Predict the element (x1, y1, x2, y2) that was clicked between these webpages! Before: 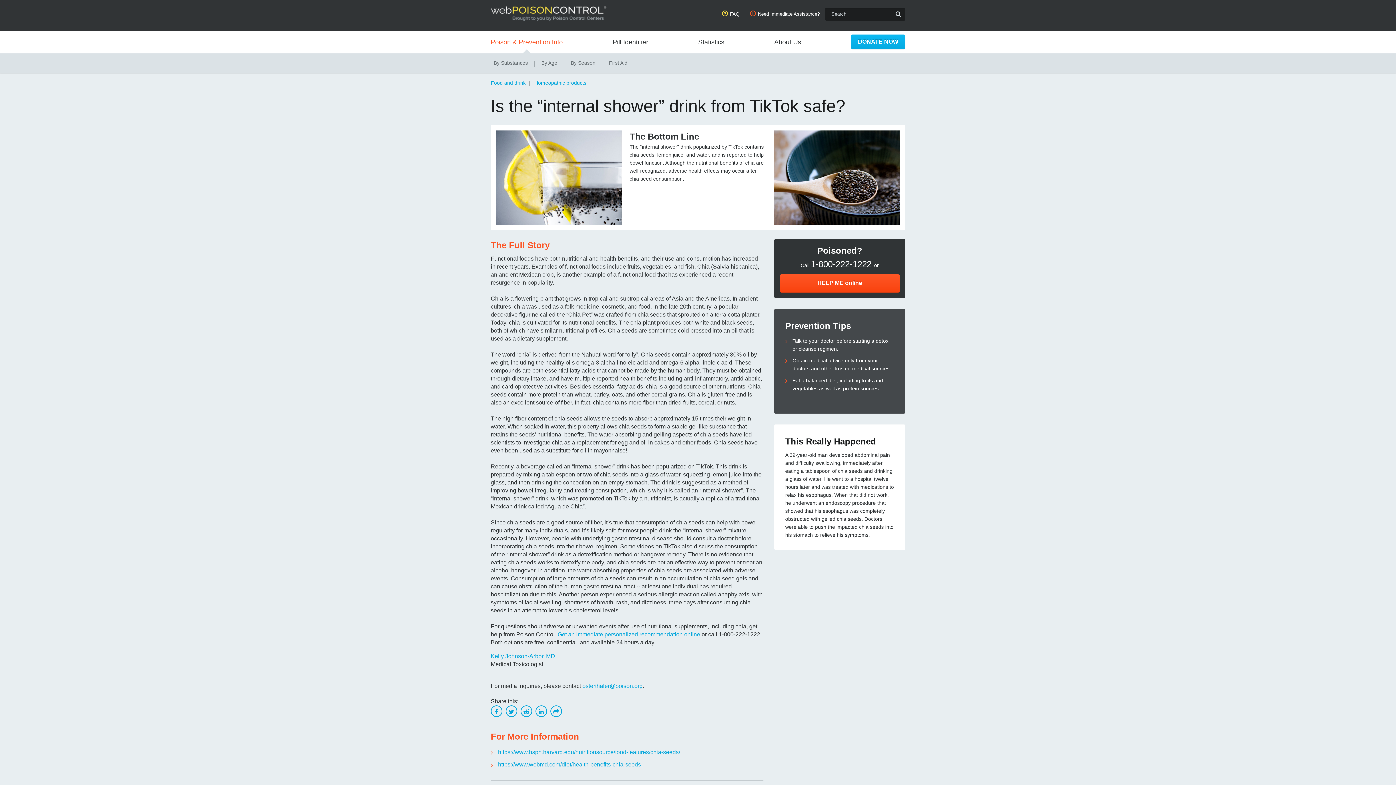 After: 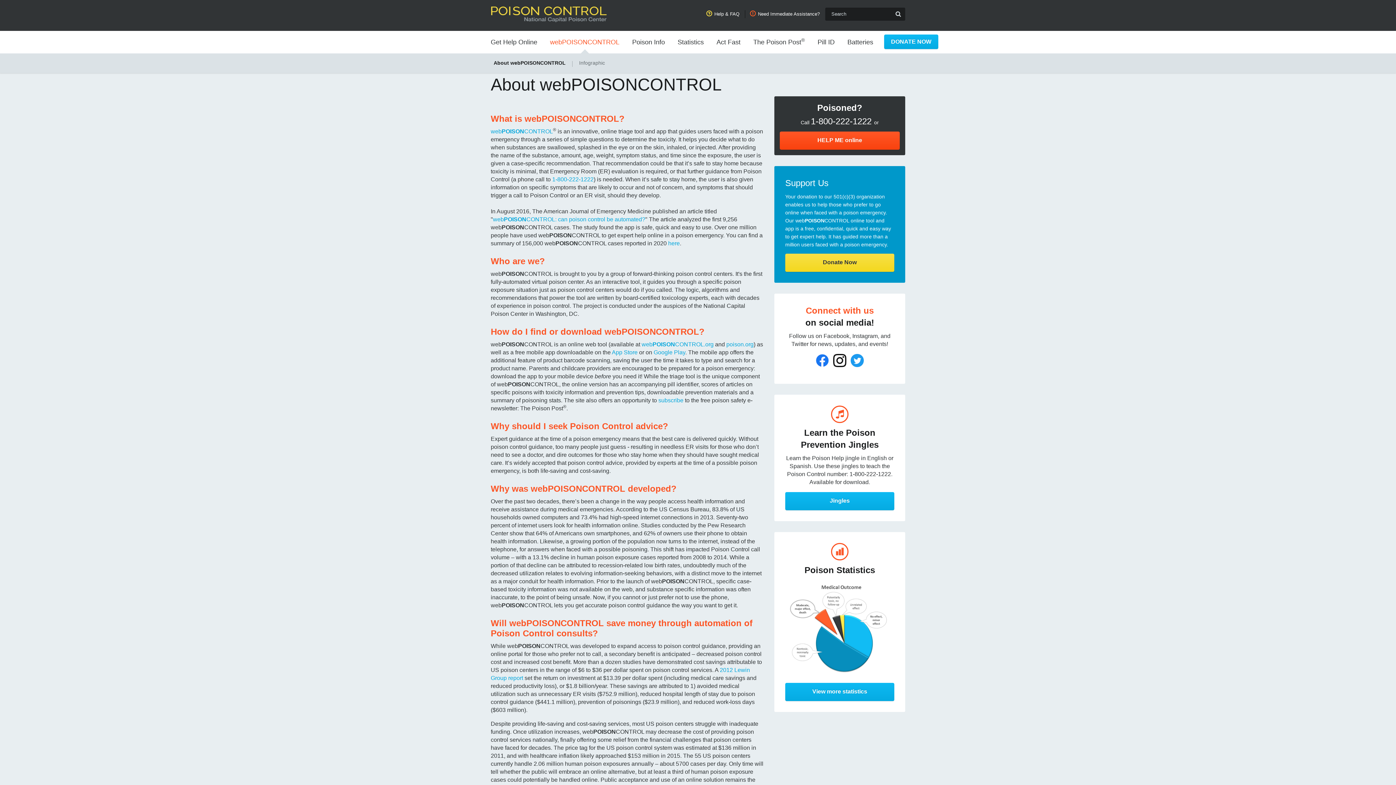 Action: bbox: (774, 30, 801, 53) label: About Us